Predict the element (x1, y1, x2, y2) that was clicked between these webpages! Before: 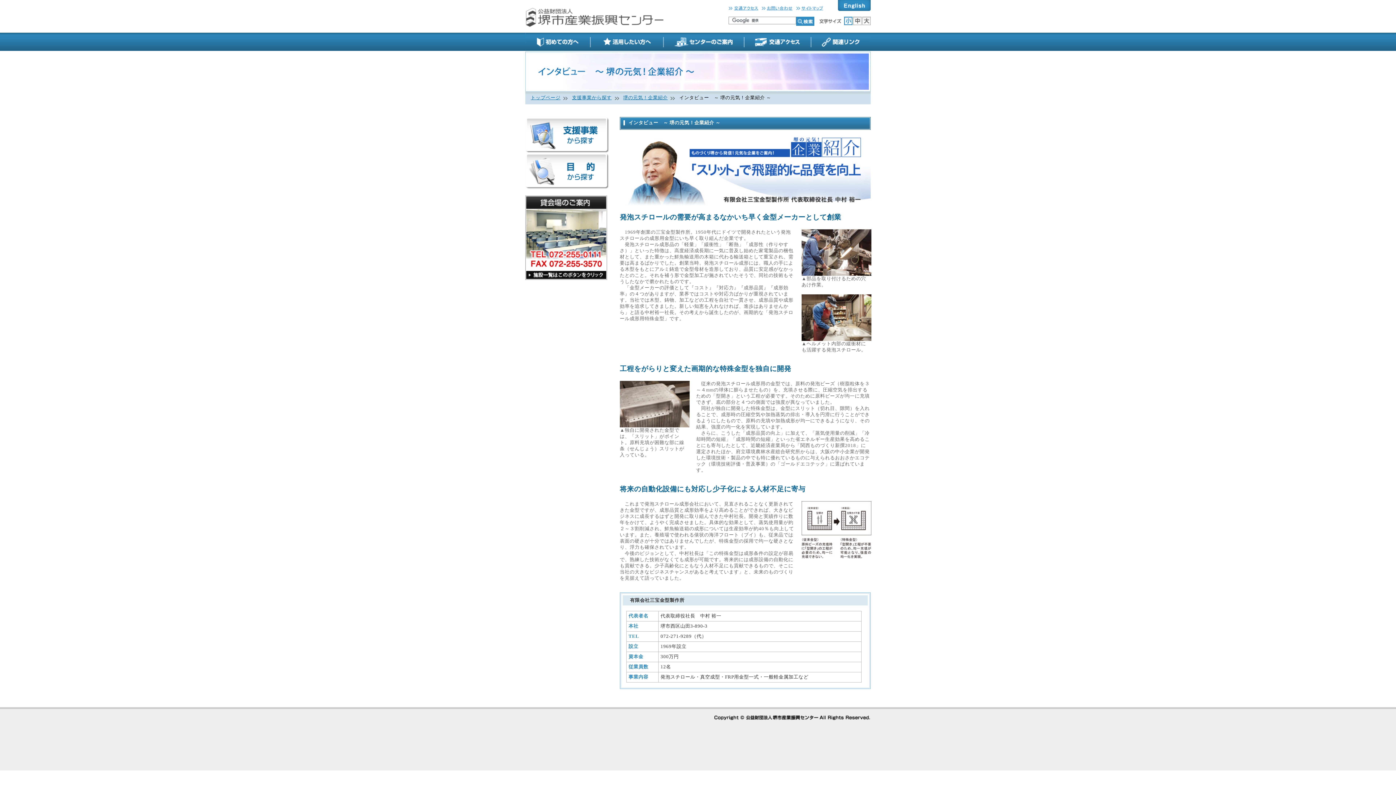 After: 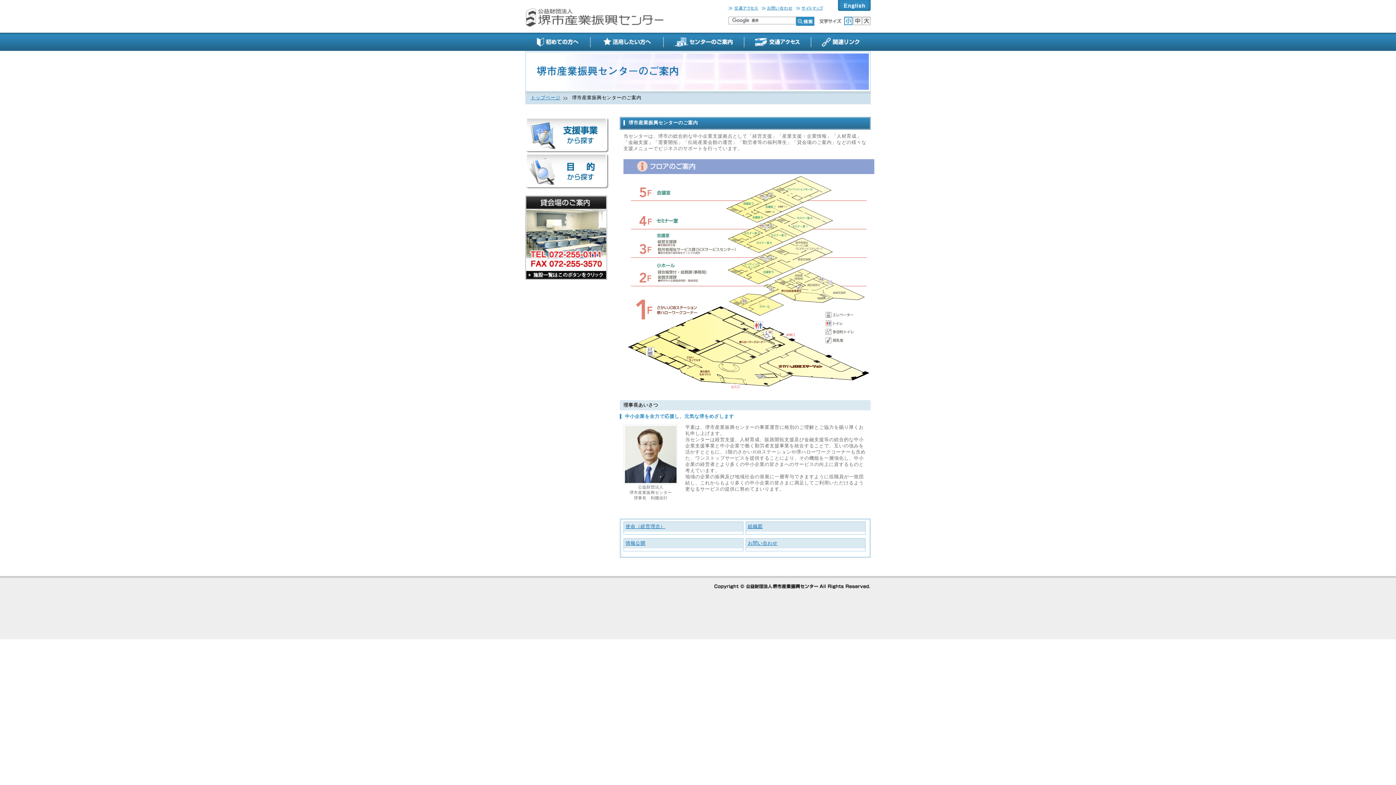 Action: bbox: (664, 32, 744, 37)